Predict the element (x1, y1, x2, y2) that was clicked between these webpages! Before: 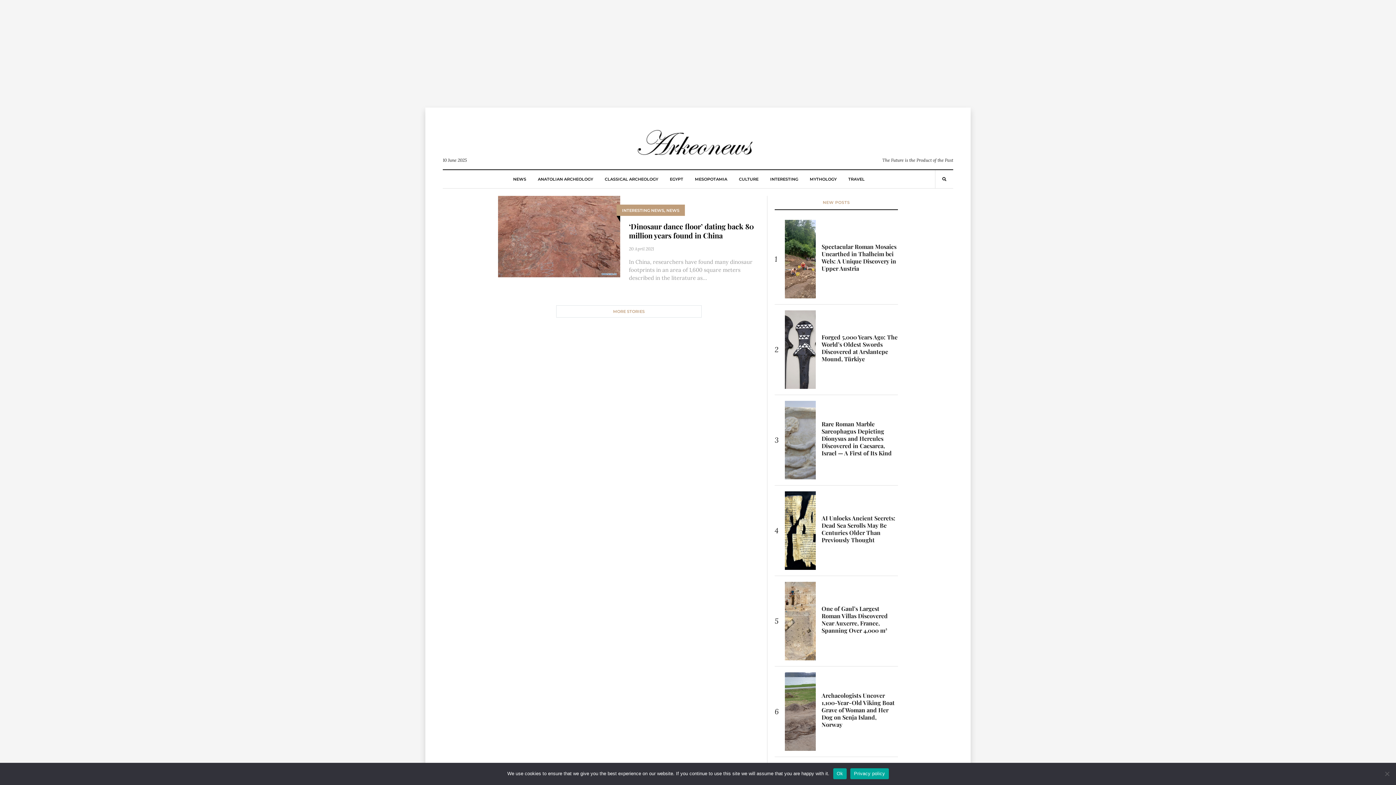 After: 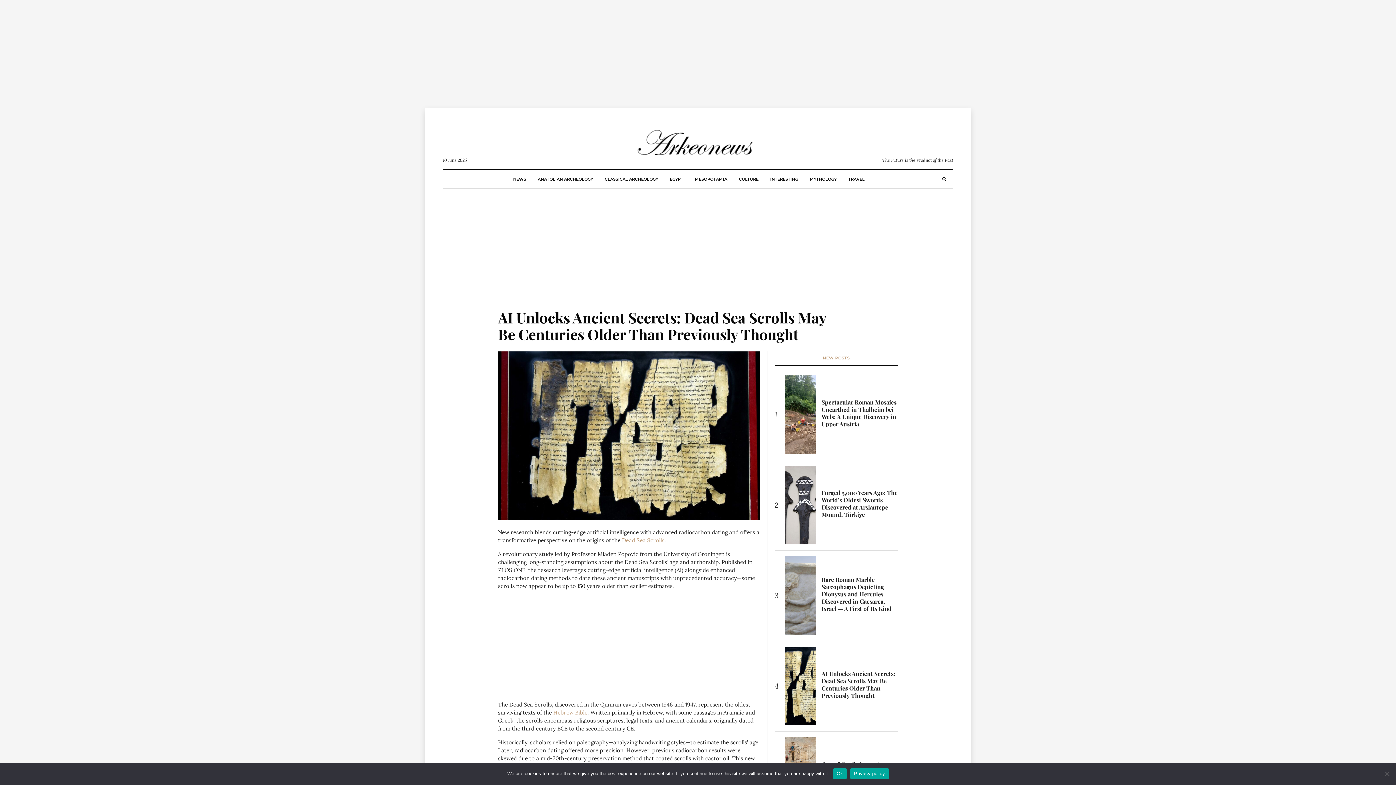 Action: bbox: (785, 491, 816, 570)